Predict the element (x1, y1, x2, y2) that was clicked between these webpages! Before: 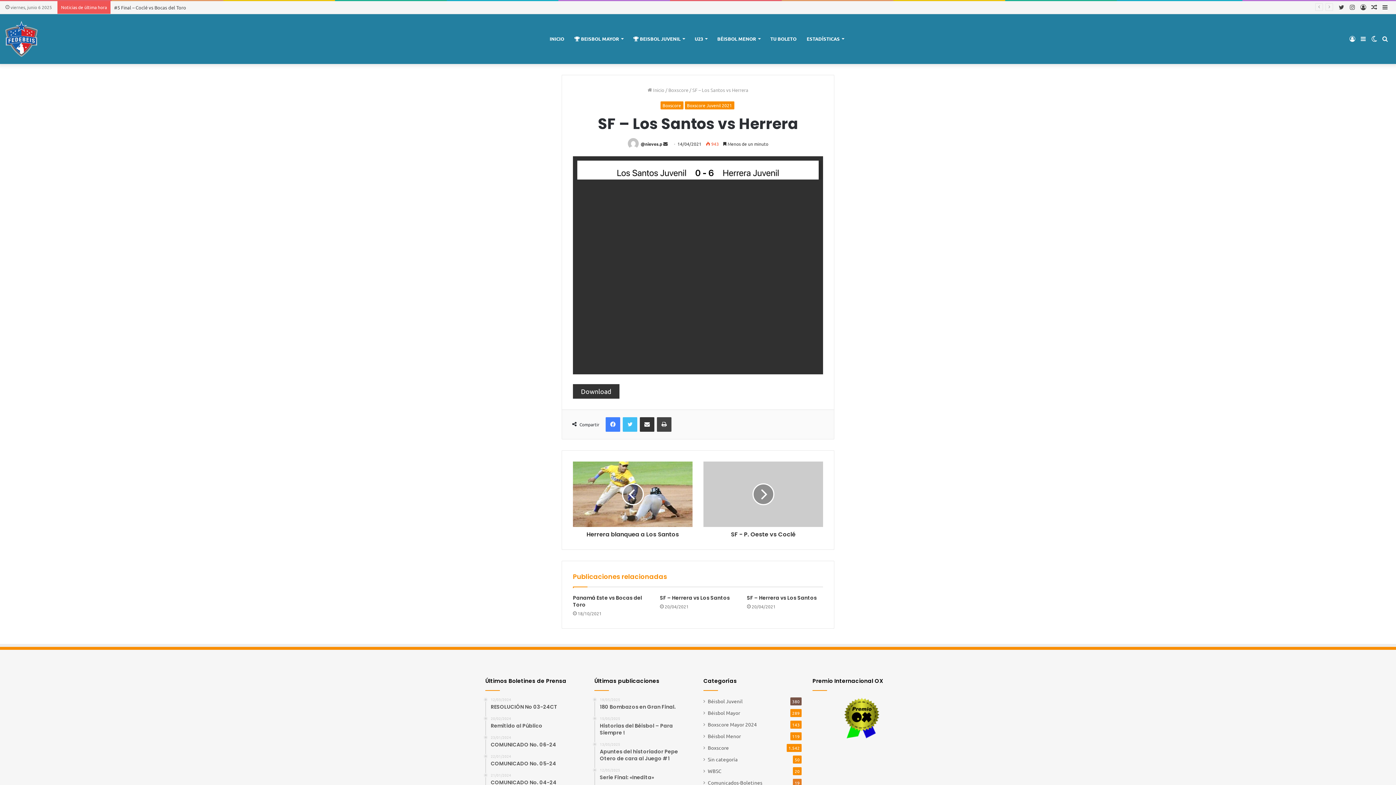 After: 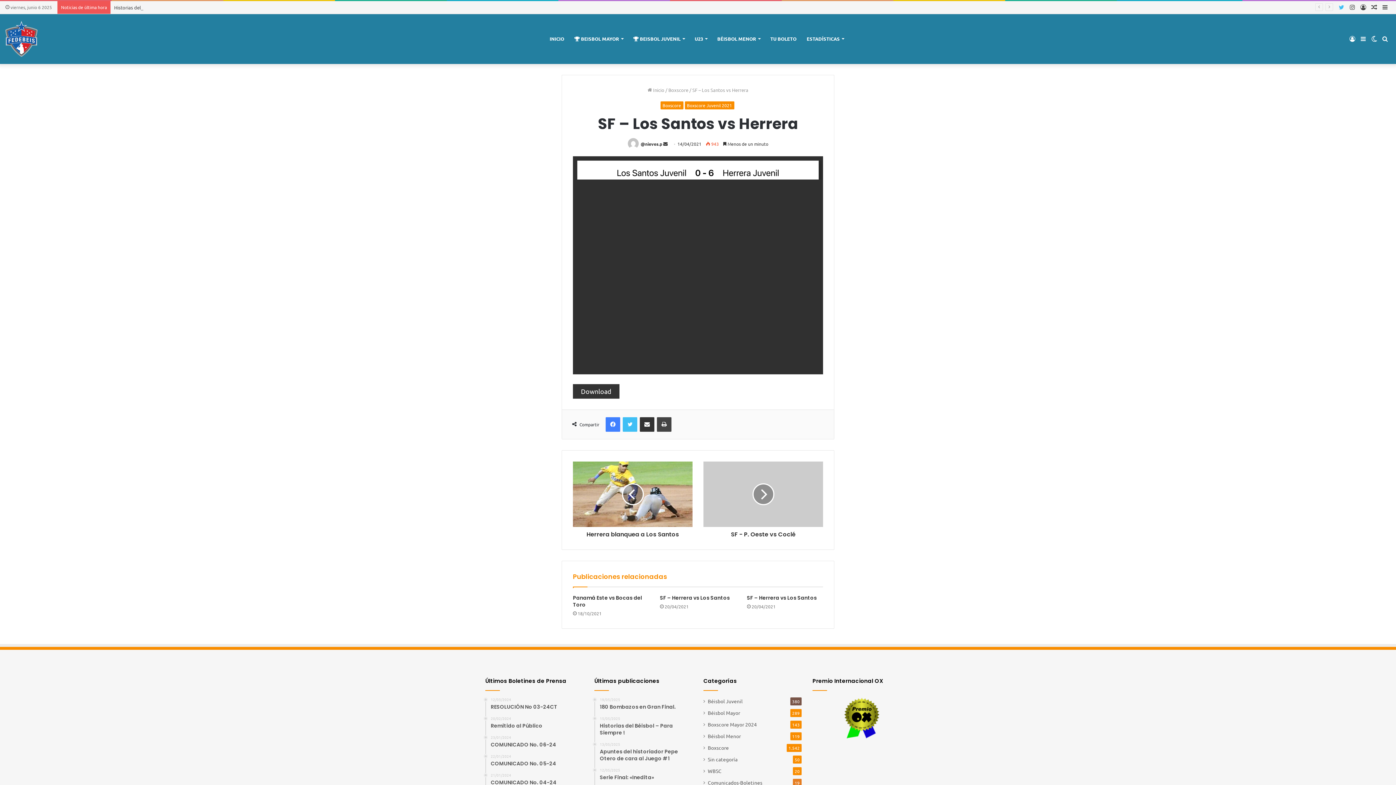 Action: label: Twitter bbox: (1336, 1, 1347, 13)